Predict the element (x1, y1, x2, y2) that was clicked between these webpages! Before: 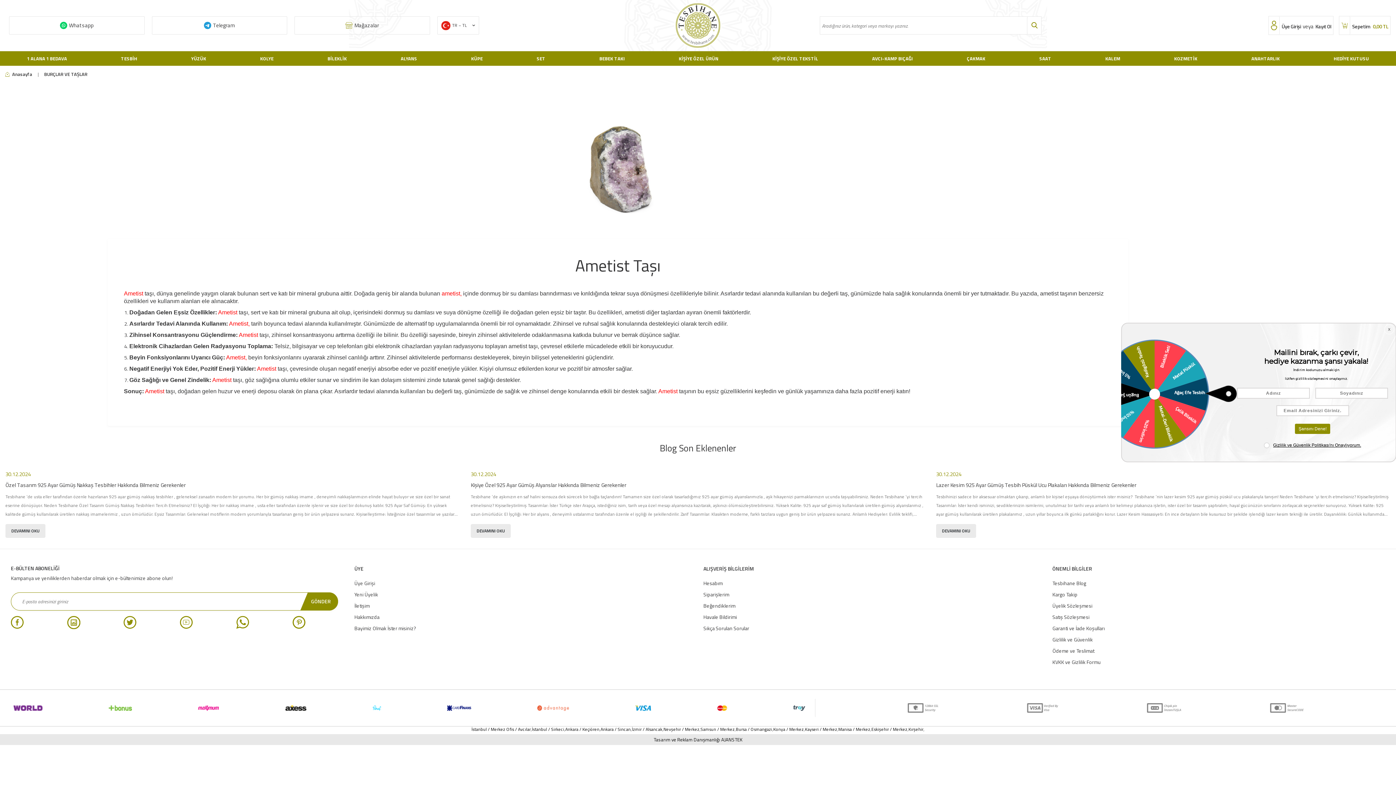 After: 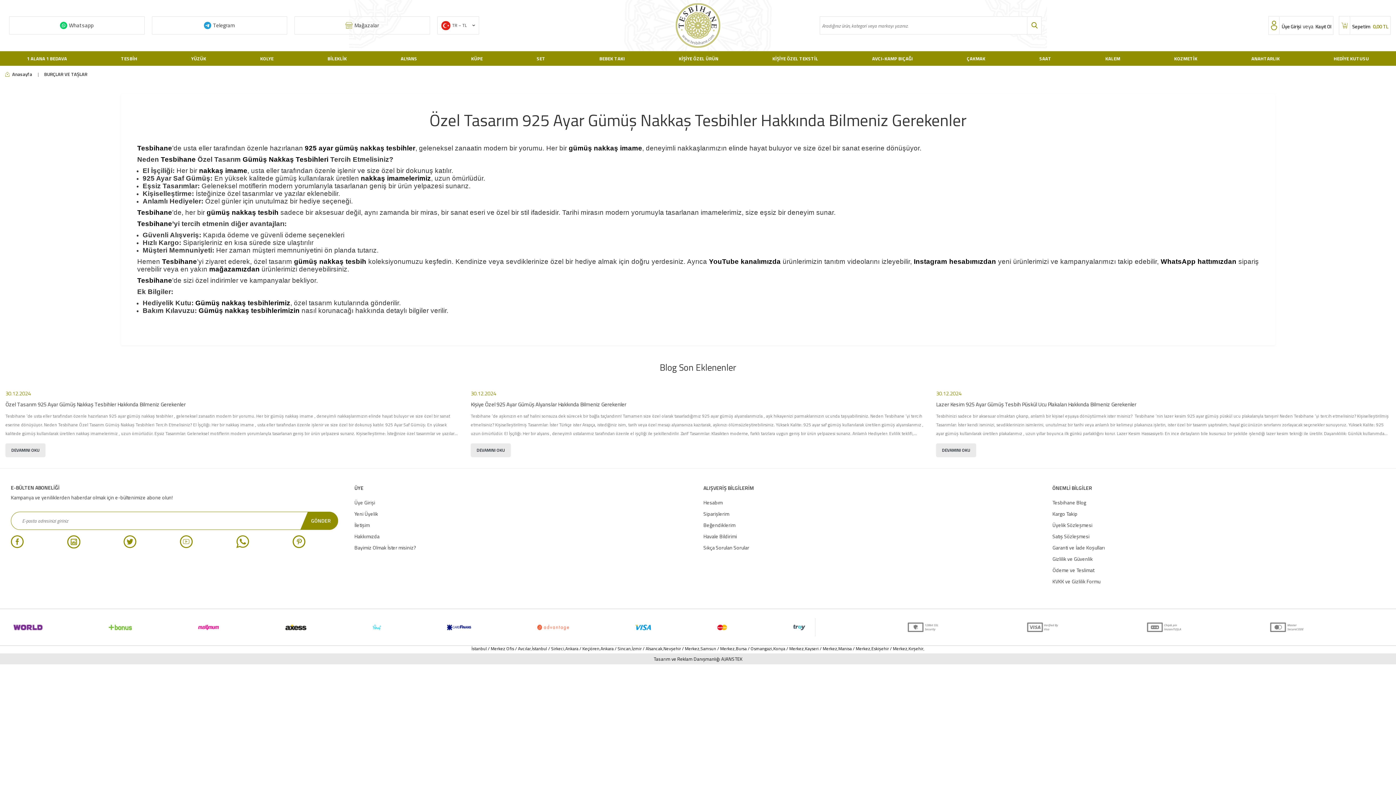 Action: label: DEVAMINI OKU bbox: (5, 524, 45, 538)